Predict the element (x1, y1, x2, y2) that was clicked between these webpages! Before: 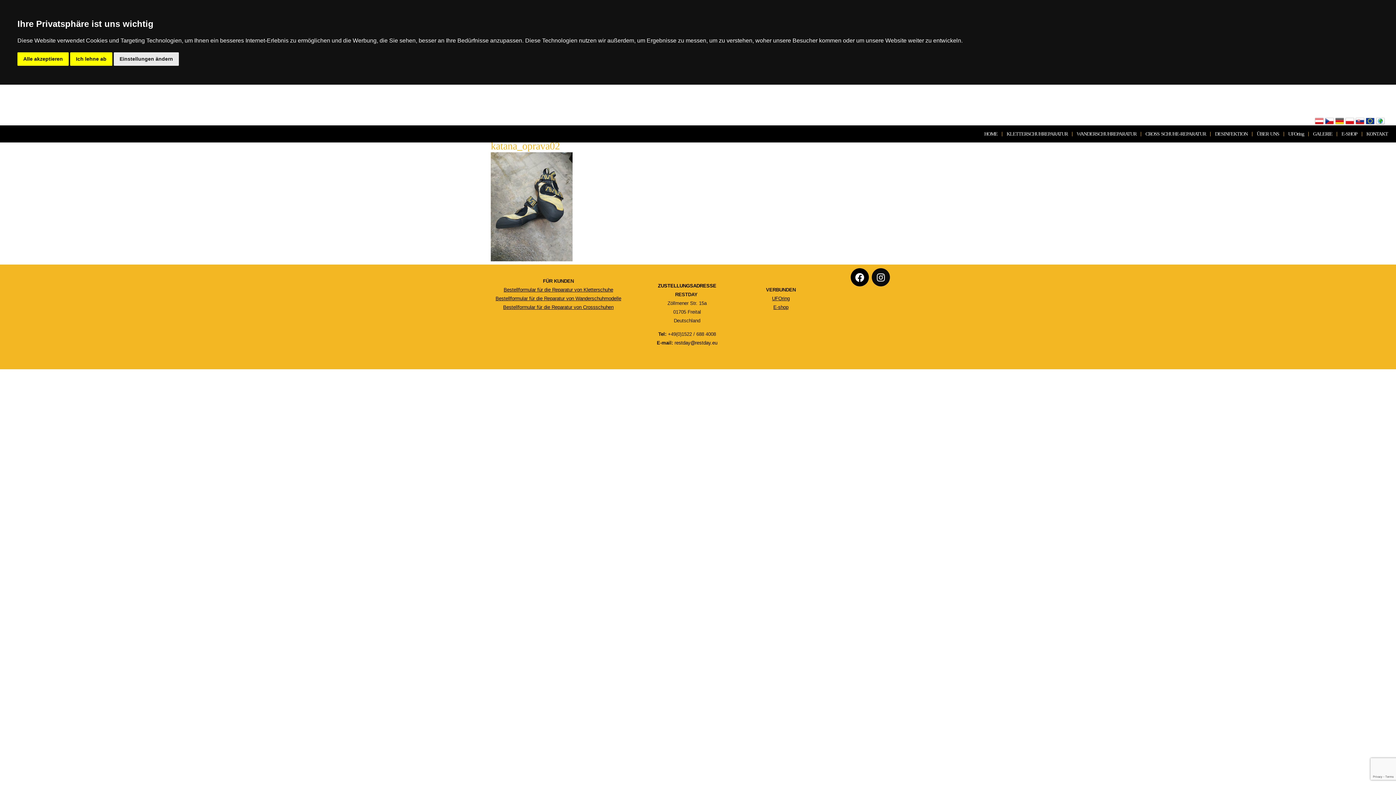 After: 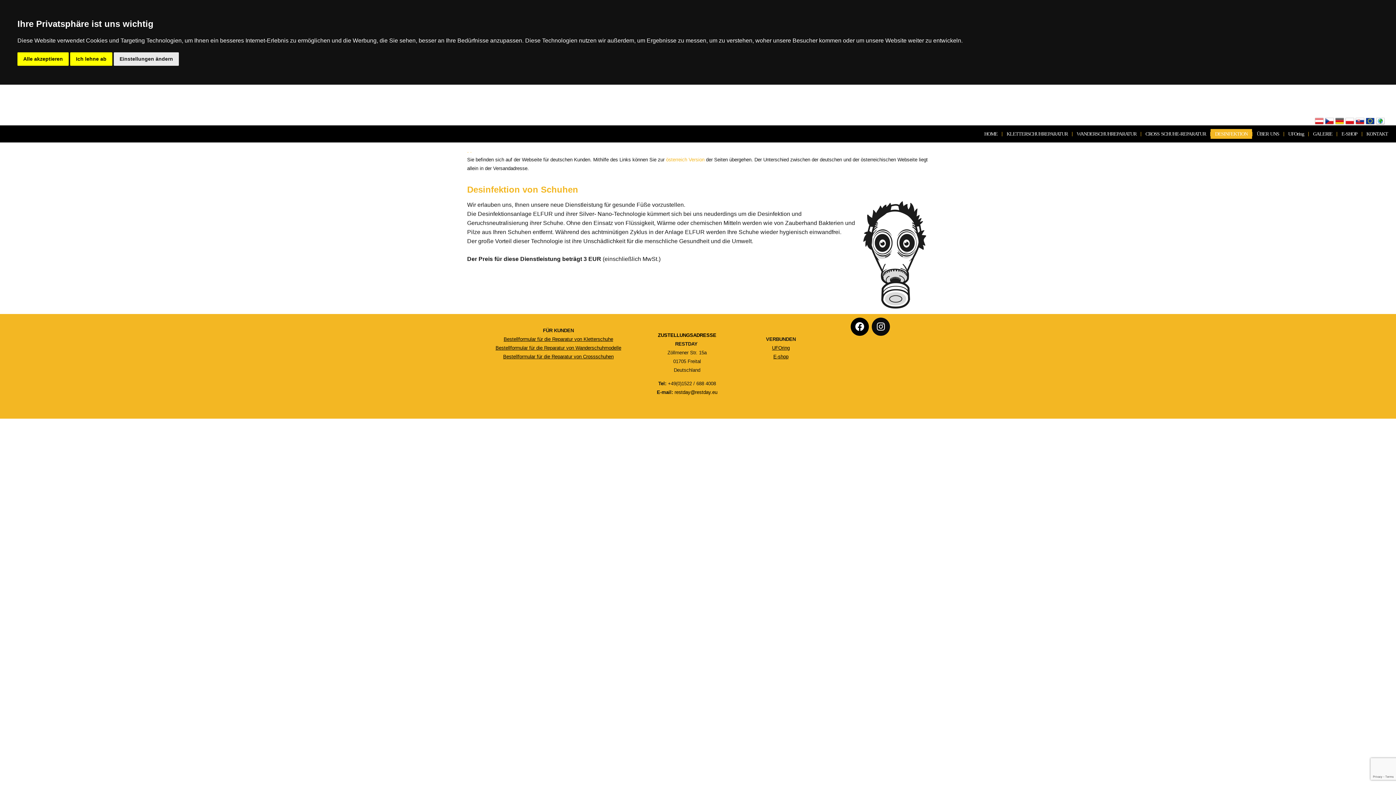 Action: label: DESINFEKTION bbox: (1210, 129, 1252, 138)